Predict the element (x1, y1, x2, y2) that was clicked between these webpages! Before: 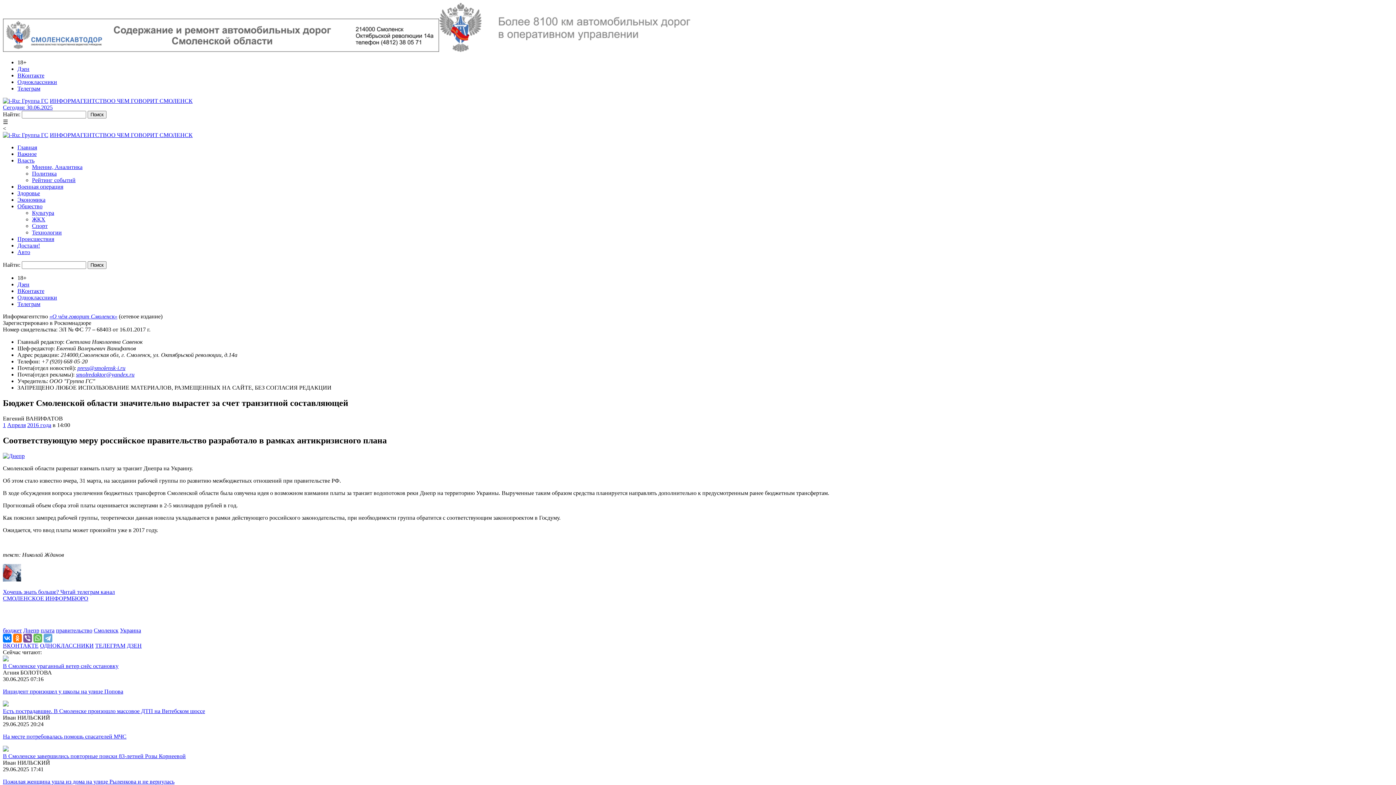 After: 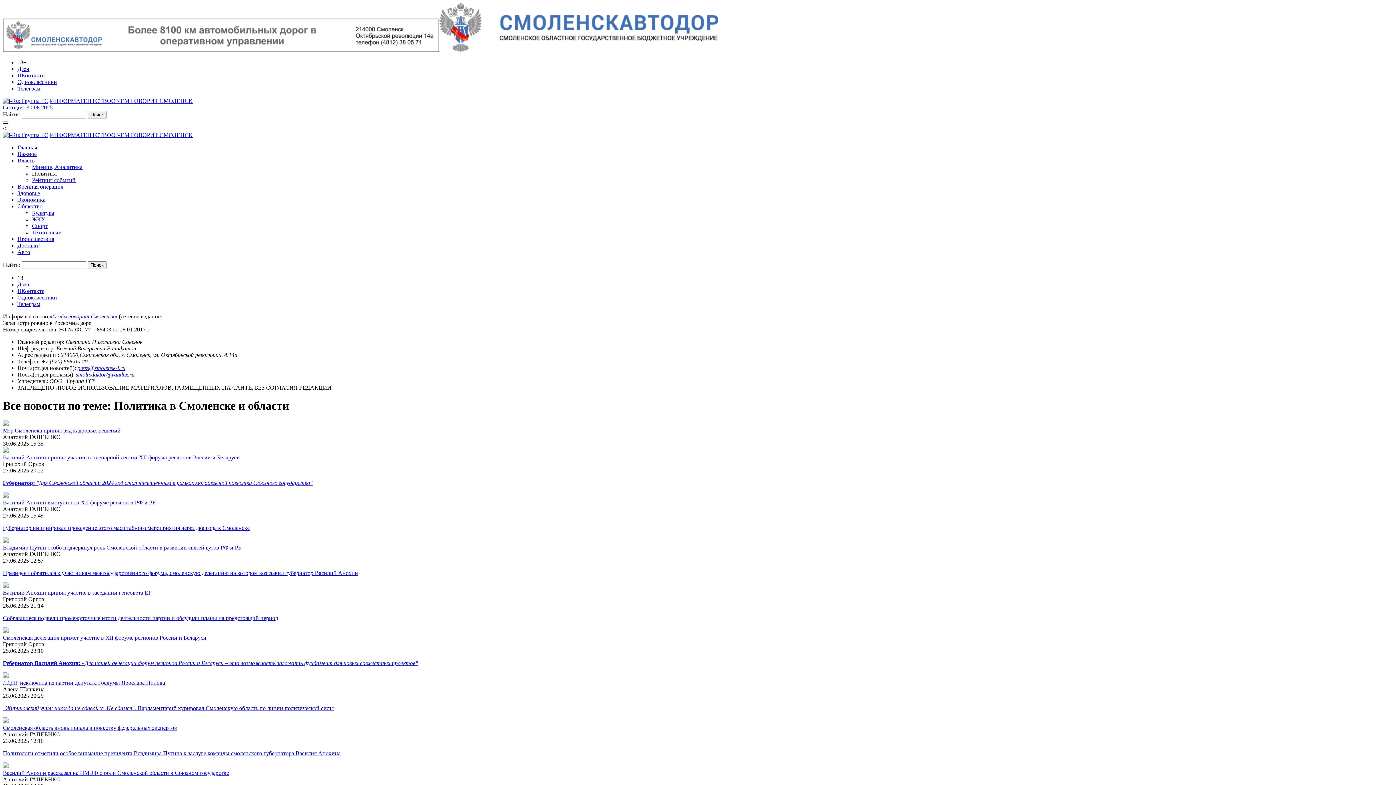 Action: label: Политика bbox: (32, 170, 56, 176)